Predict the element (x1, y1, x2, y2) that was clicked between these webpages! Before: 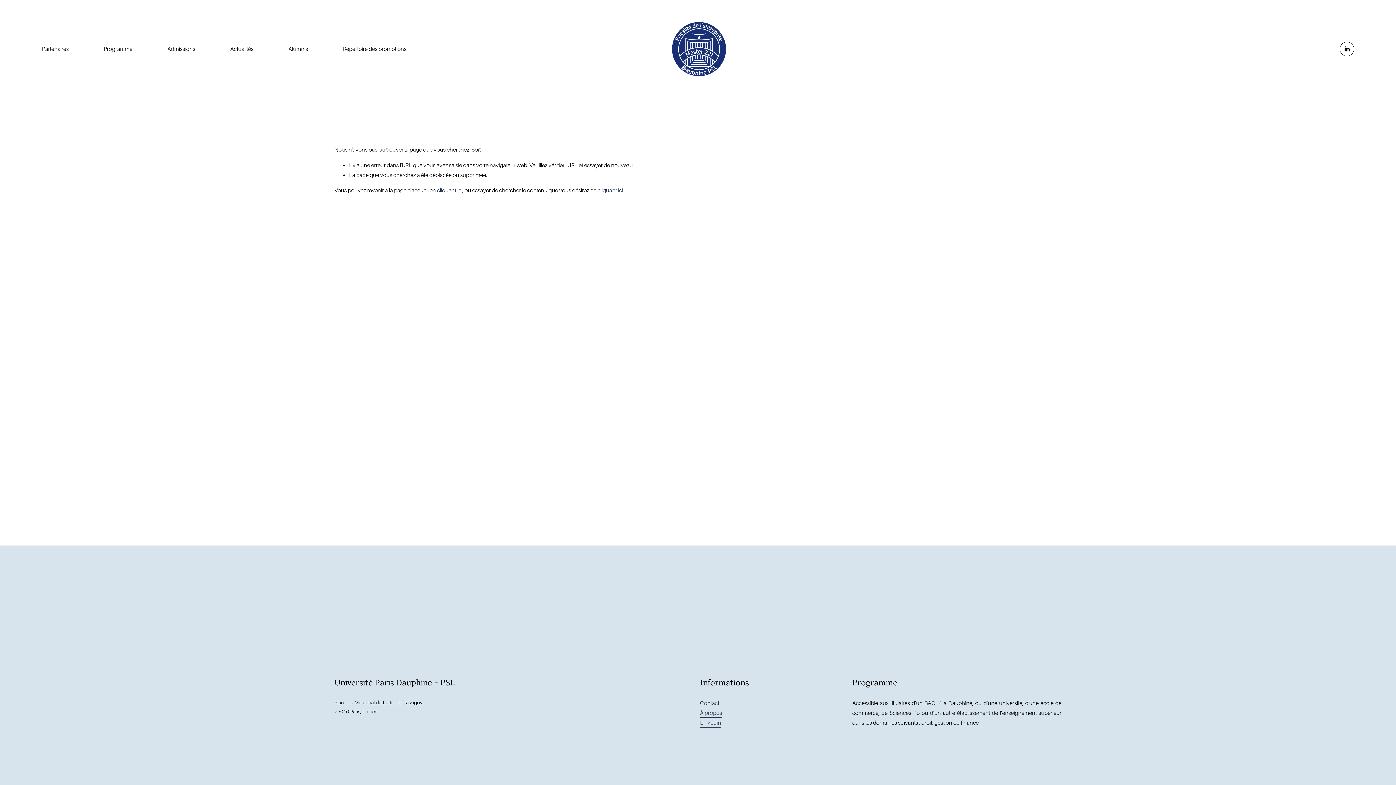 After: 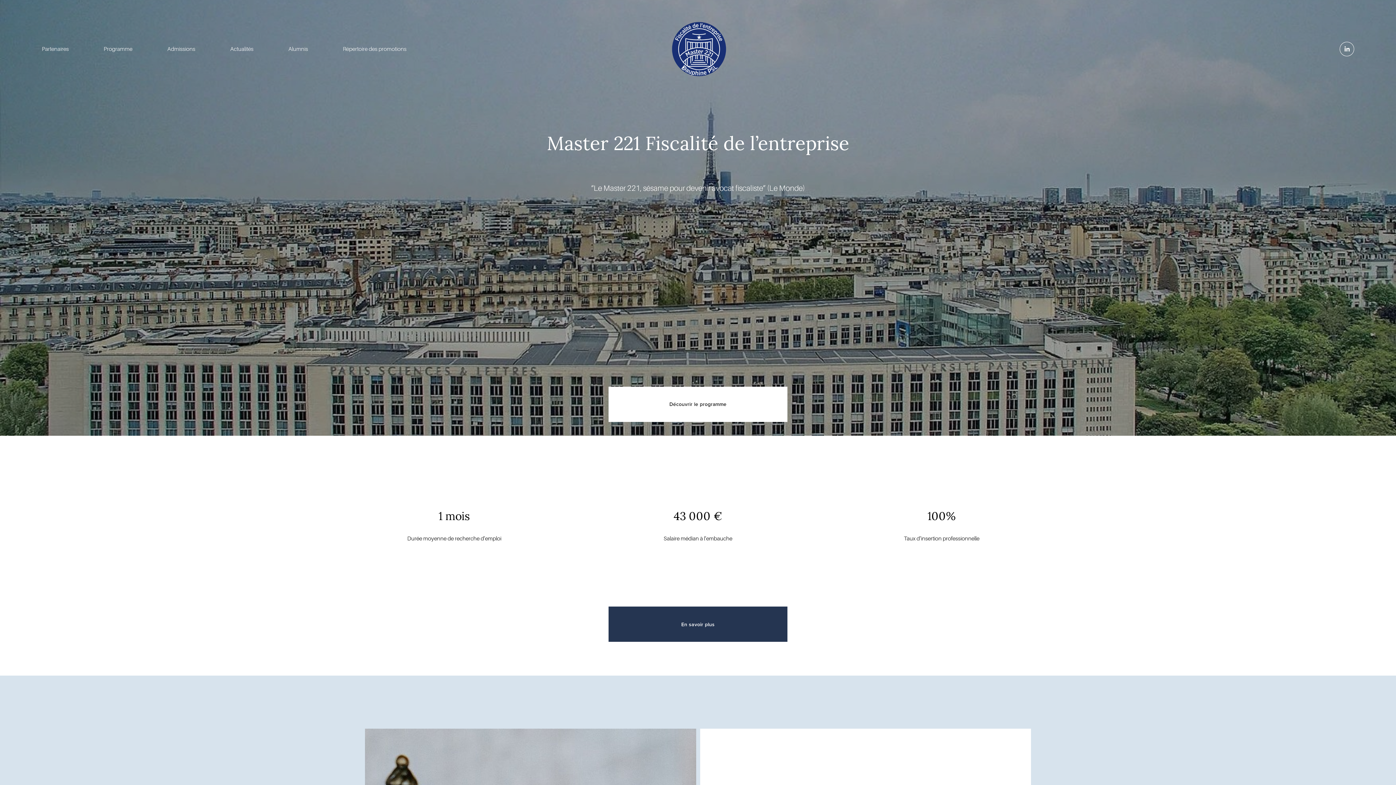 Action: bbox: (671, 20, 727, 76)